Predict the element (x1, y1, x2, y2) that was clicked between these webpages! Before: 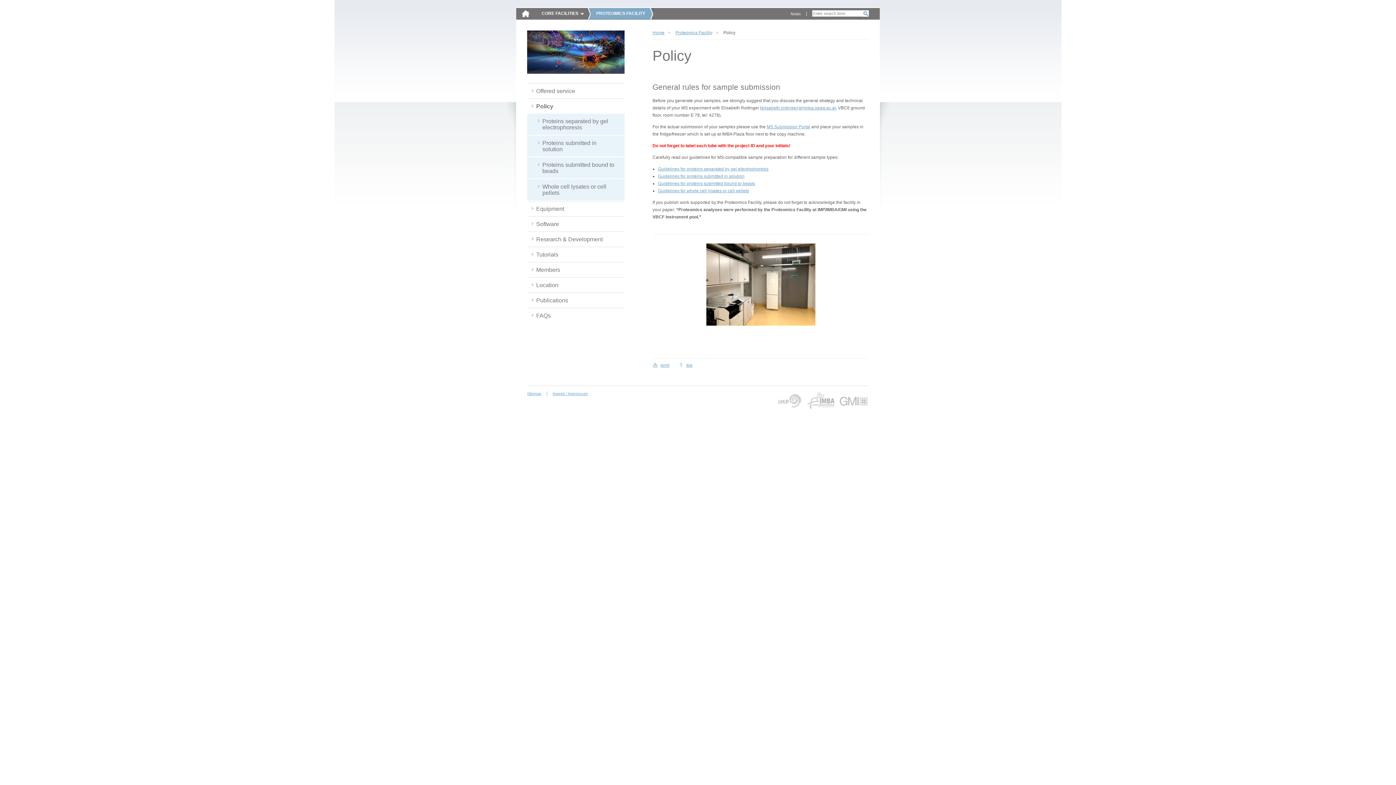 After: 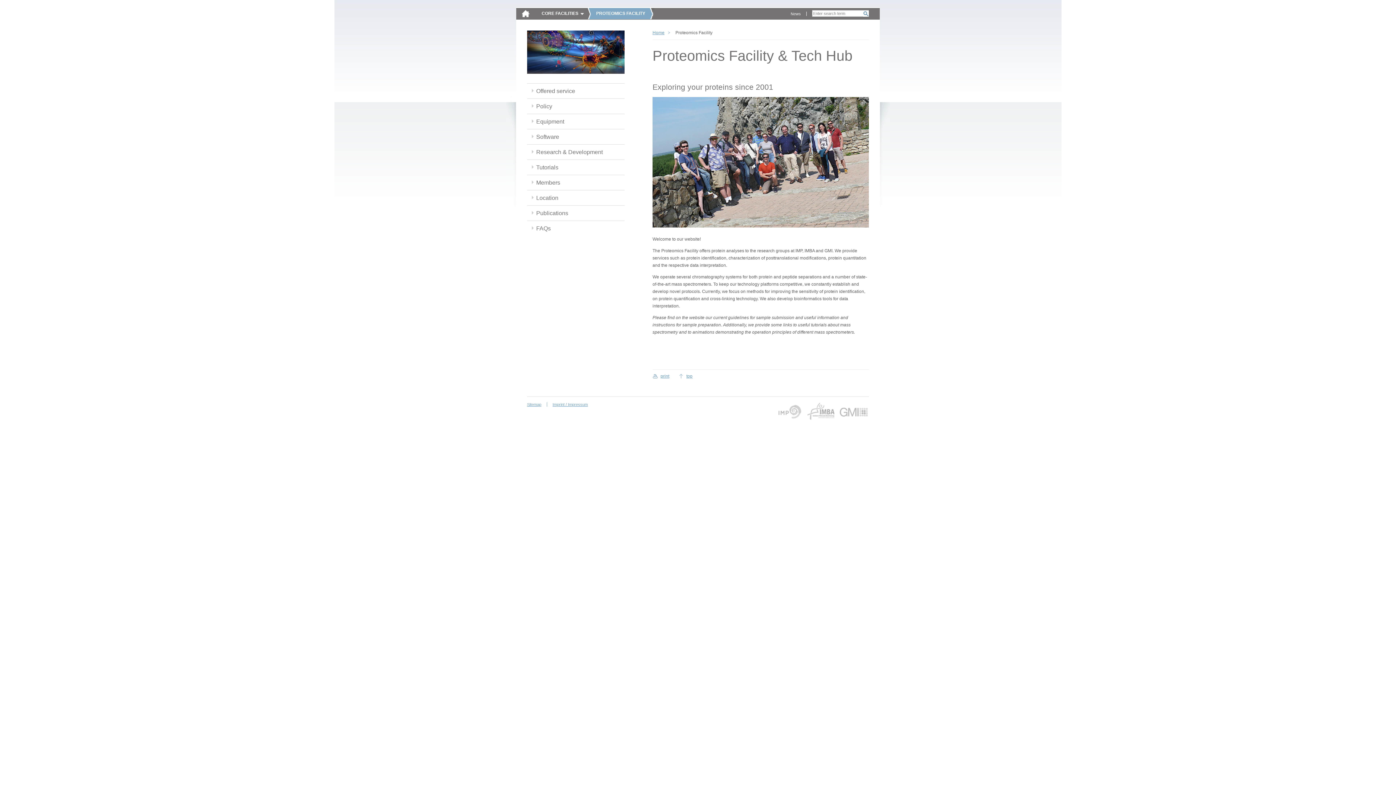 Action: bbox: (527, 30, 624, 76)